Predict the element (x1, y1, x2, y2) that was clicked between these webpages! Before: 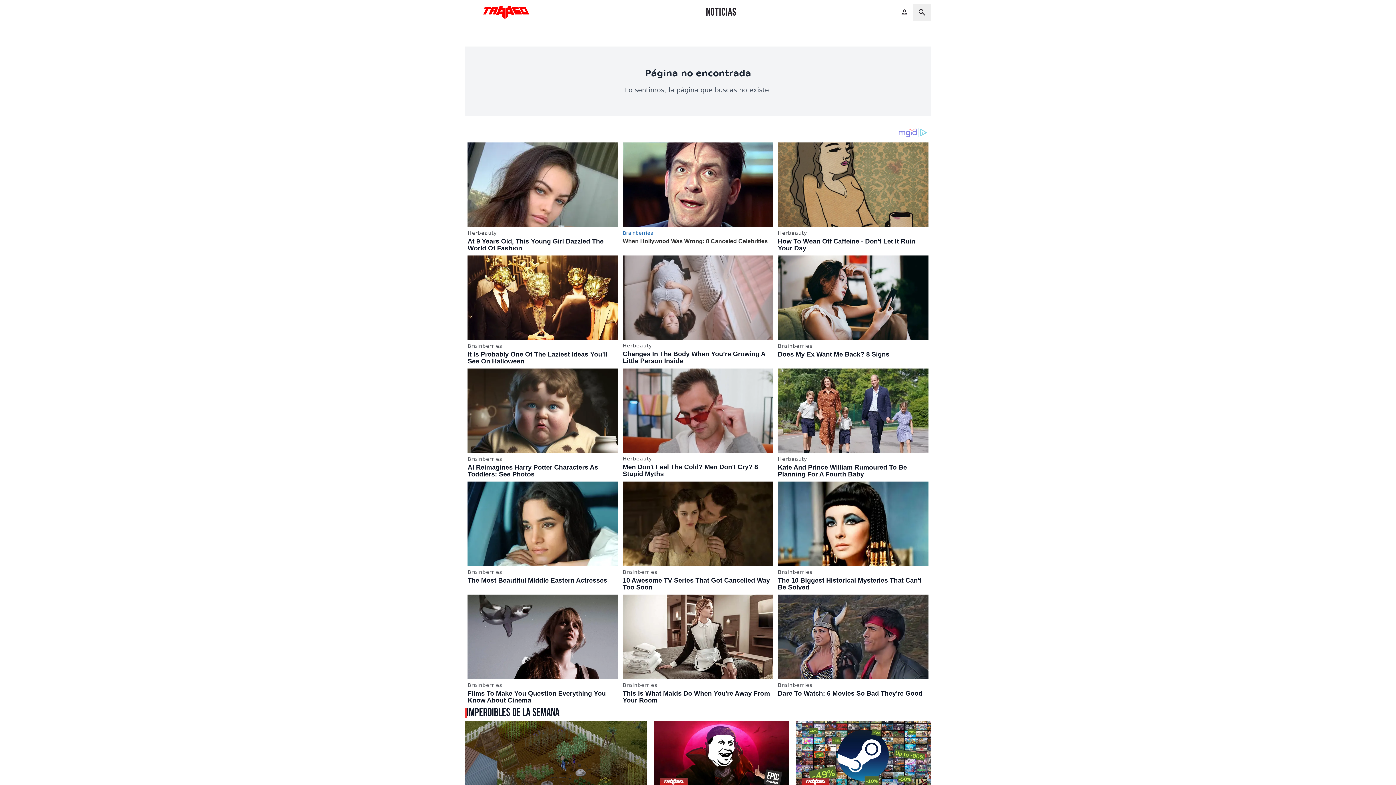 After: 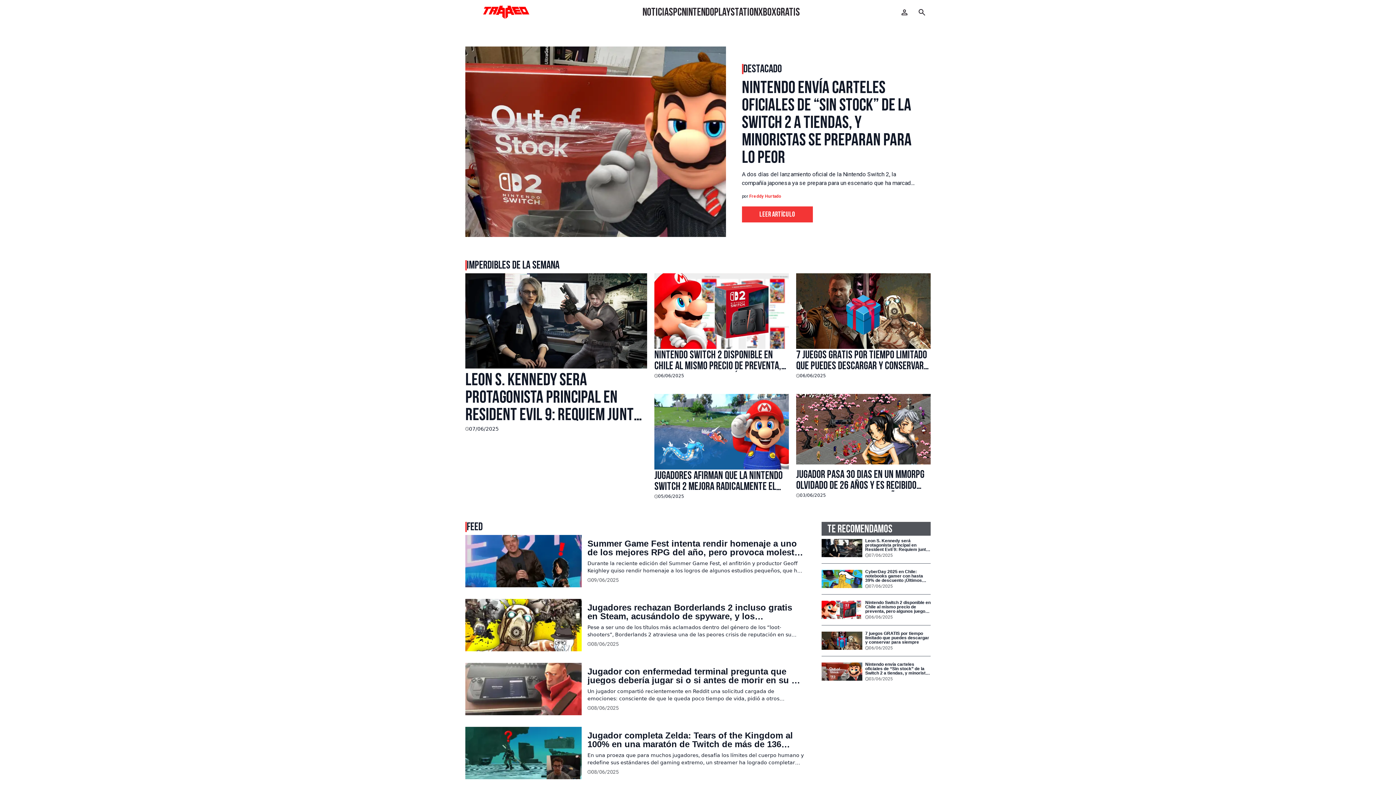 Action: bbox: (465, 4, 546, 20)